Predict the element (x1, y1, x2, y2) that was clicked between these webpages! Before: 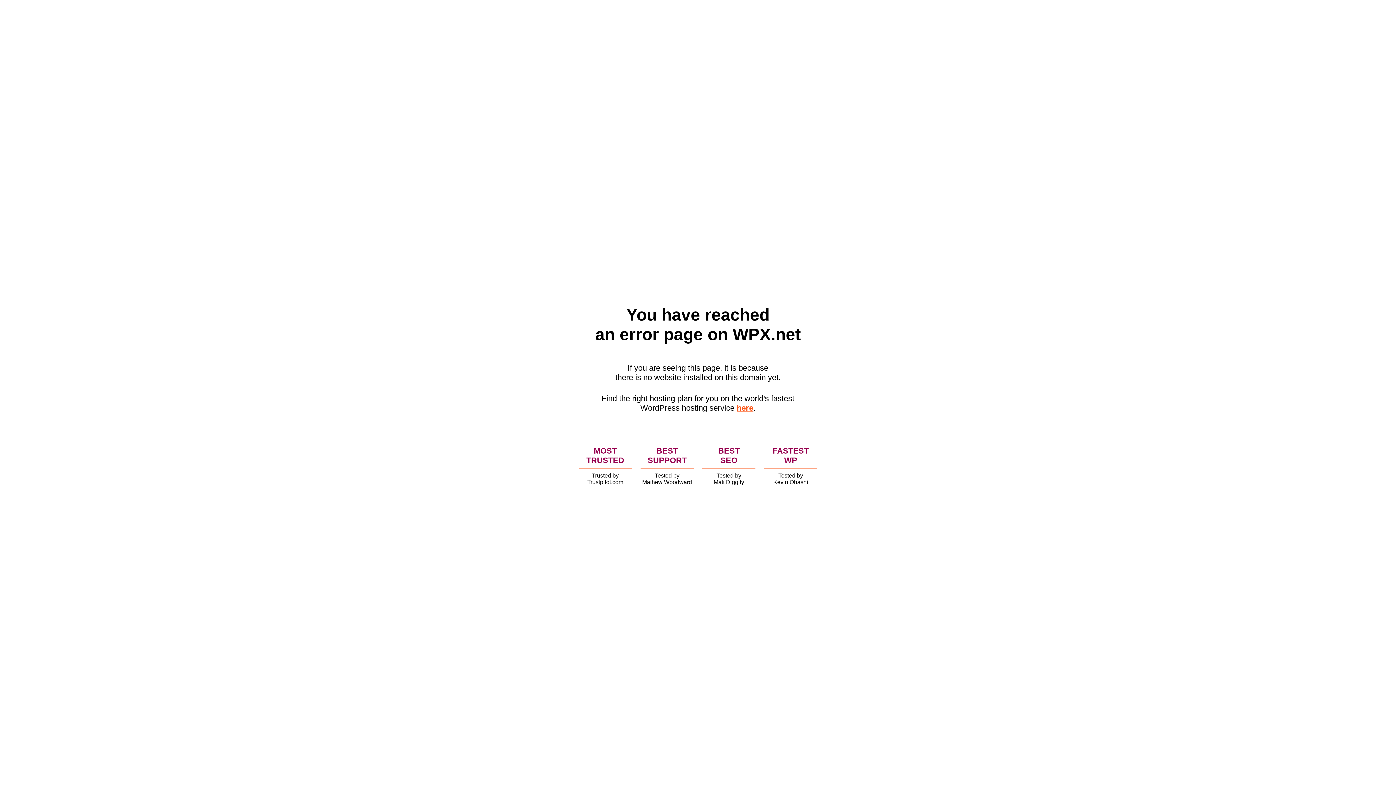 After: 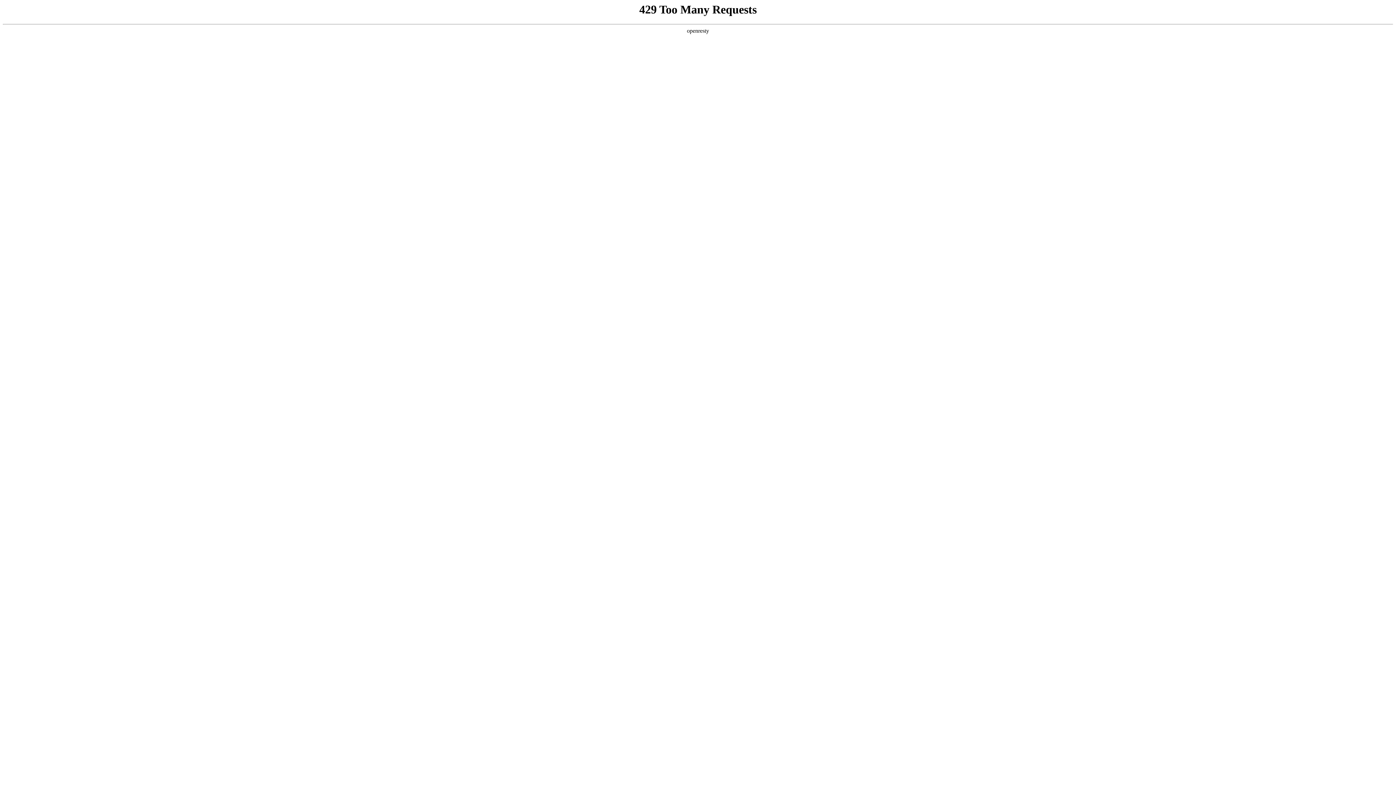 Action: label: here bbox: (736, 403, 753, 412)